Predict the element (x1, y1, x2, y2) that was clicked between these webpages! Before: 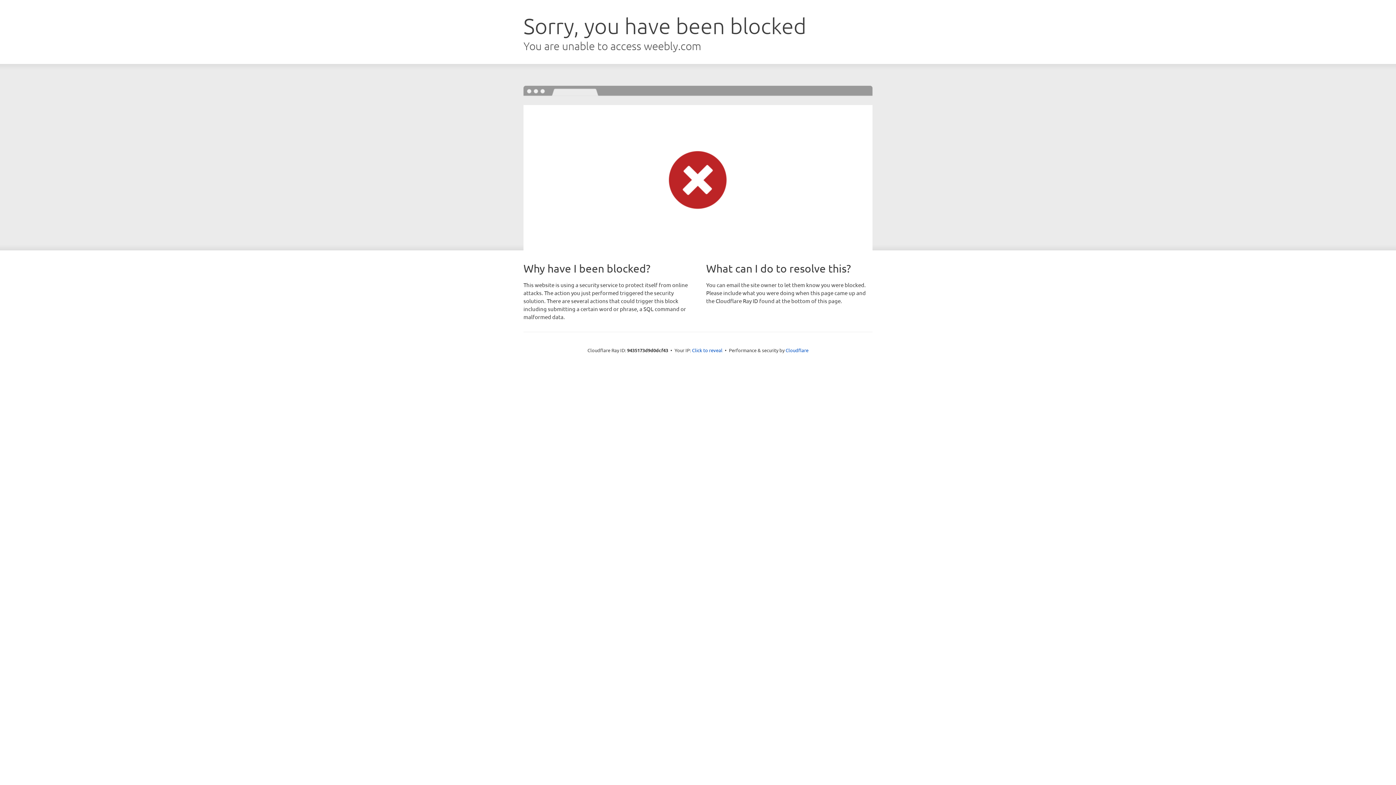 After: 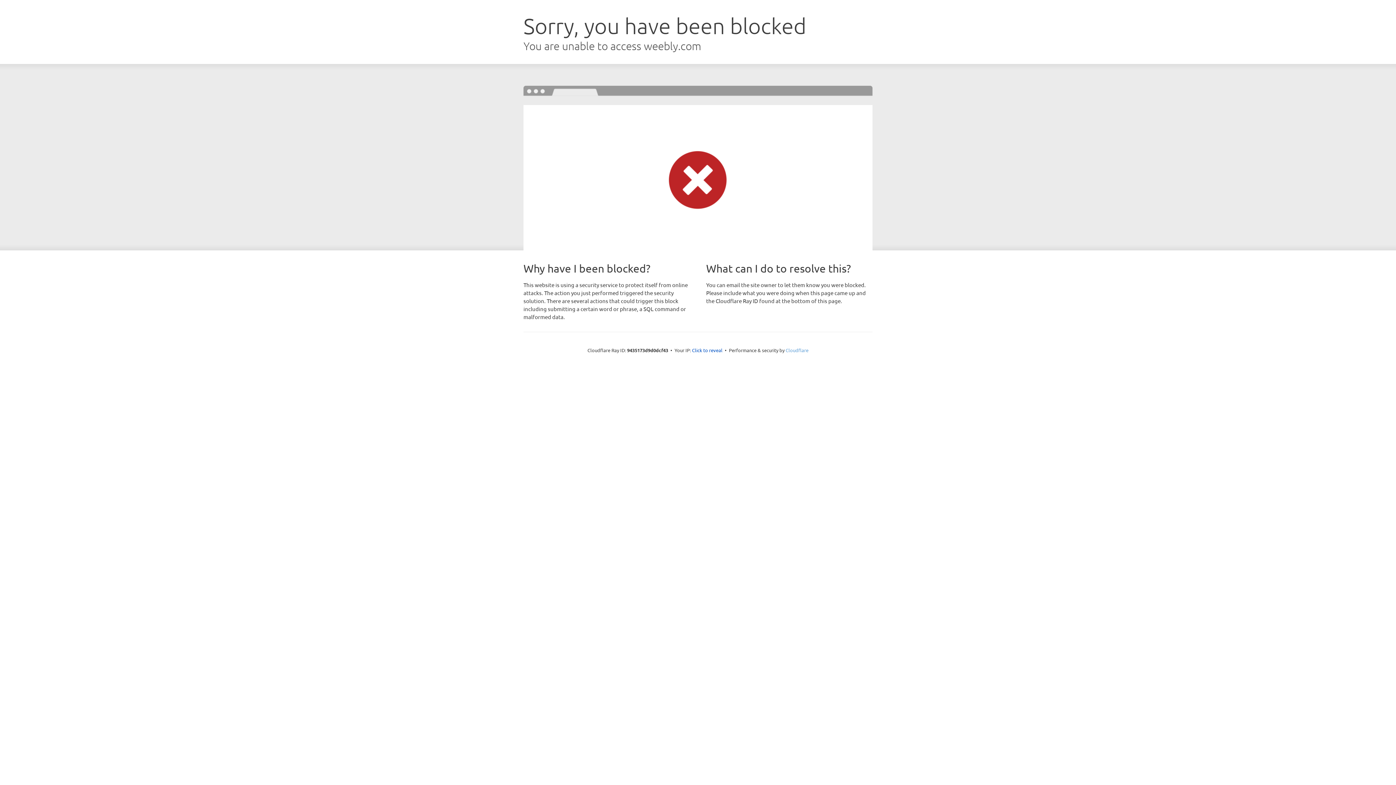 Action: bbox: (785, 347, 808, 353) label: Cloudflare